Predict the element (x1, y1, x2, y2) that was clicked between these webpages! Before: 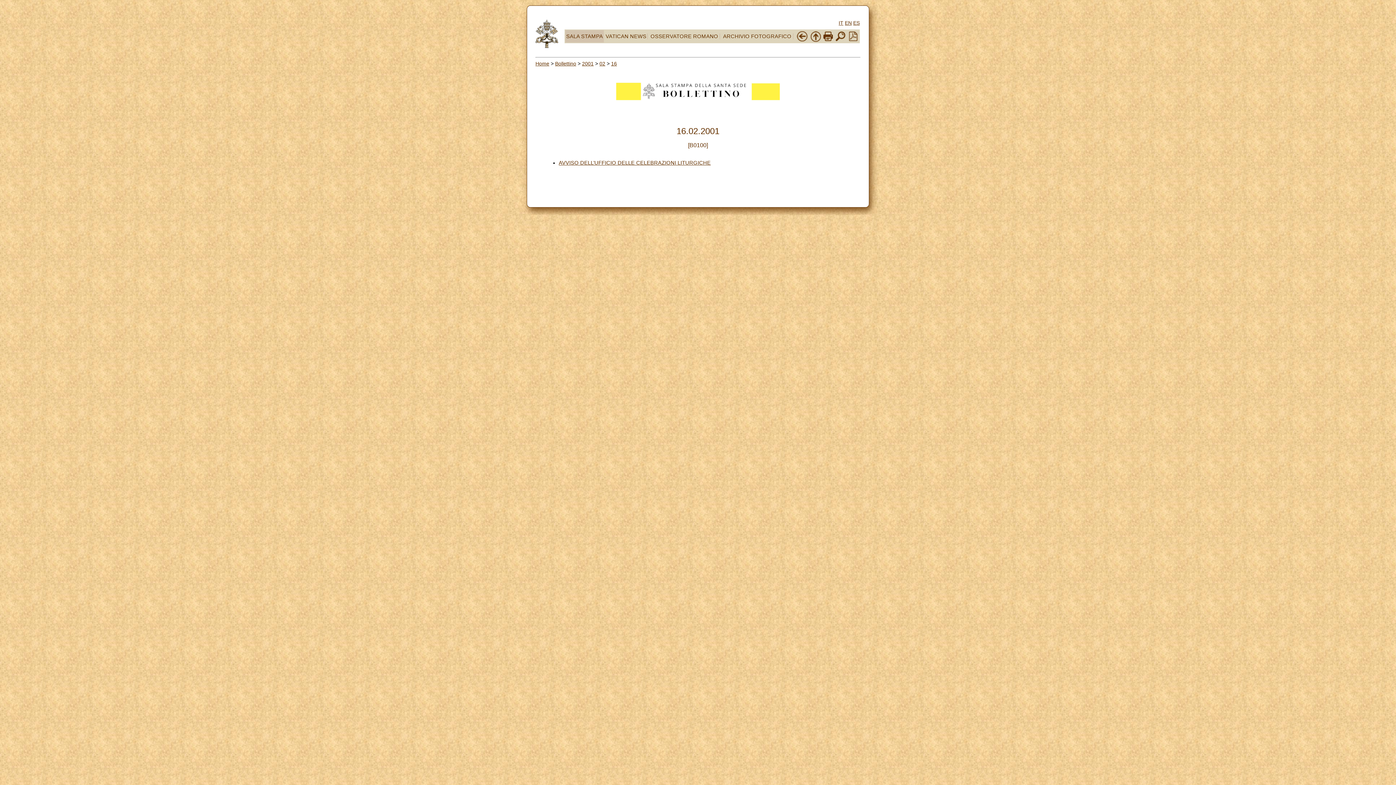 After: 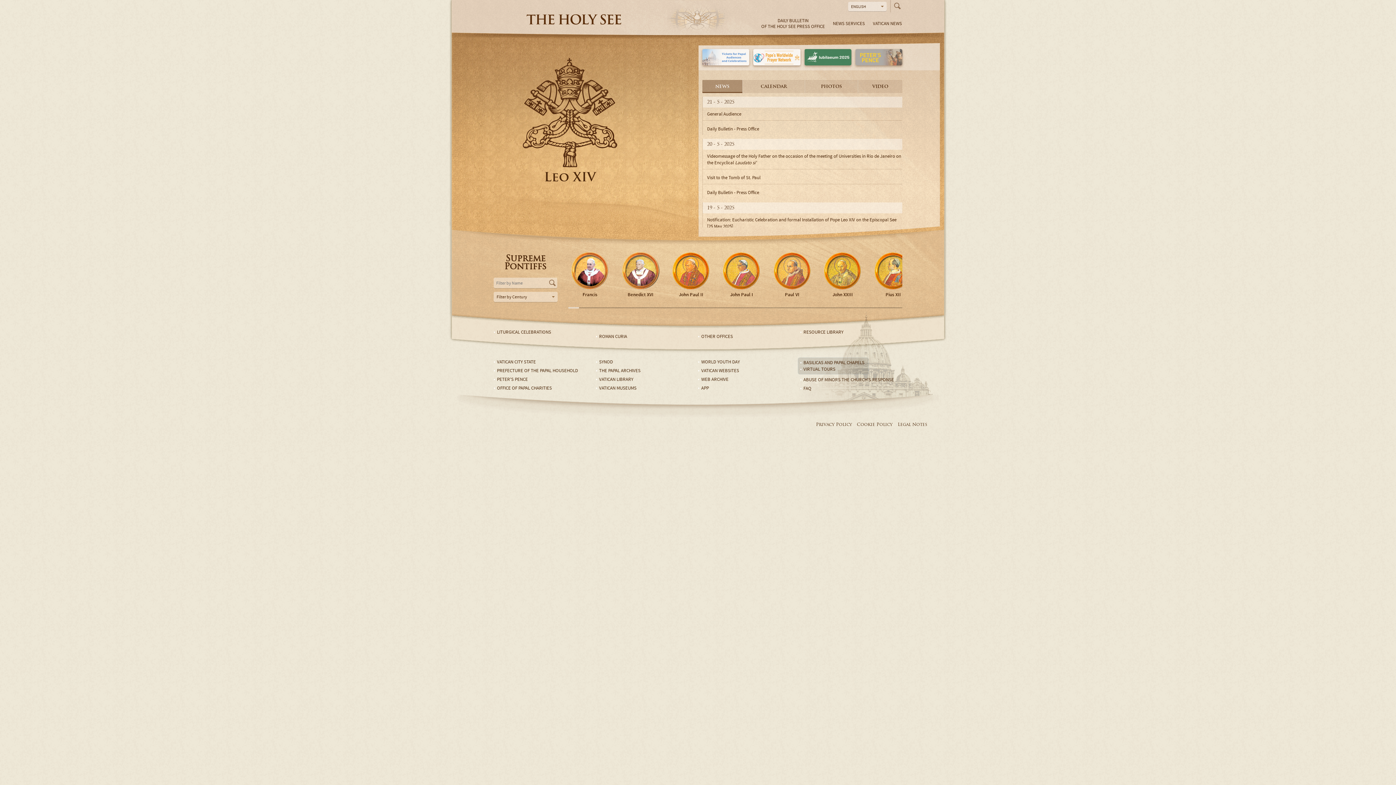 Action: bbox: (535, 43, 558, 48)